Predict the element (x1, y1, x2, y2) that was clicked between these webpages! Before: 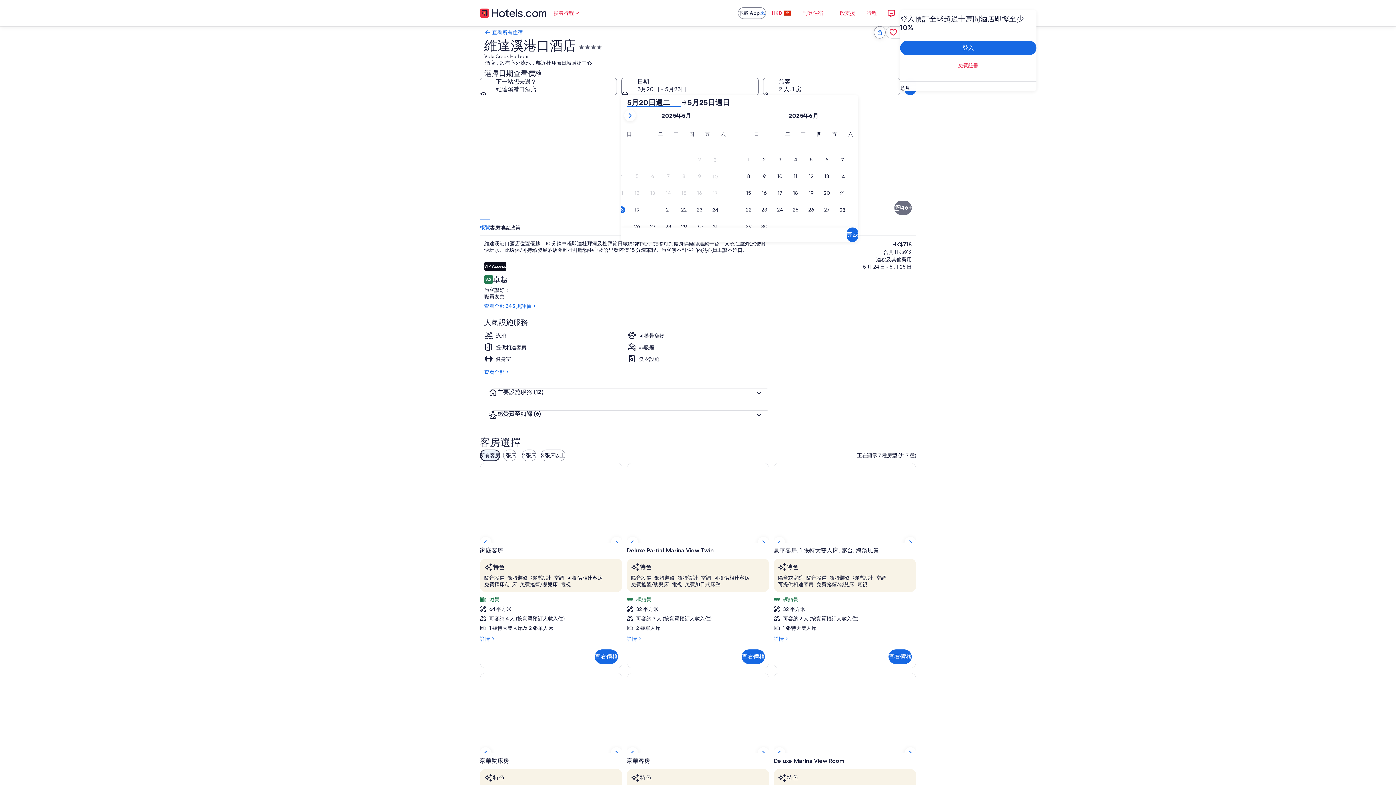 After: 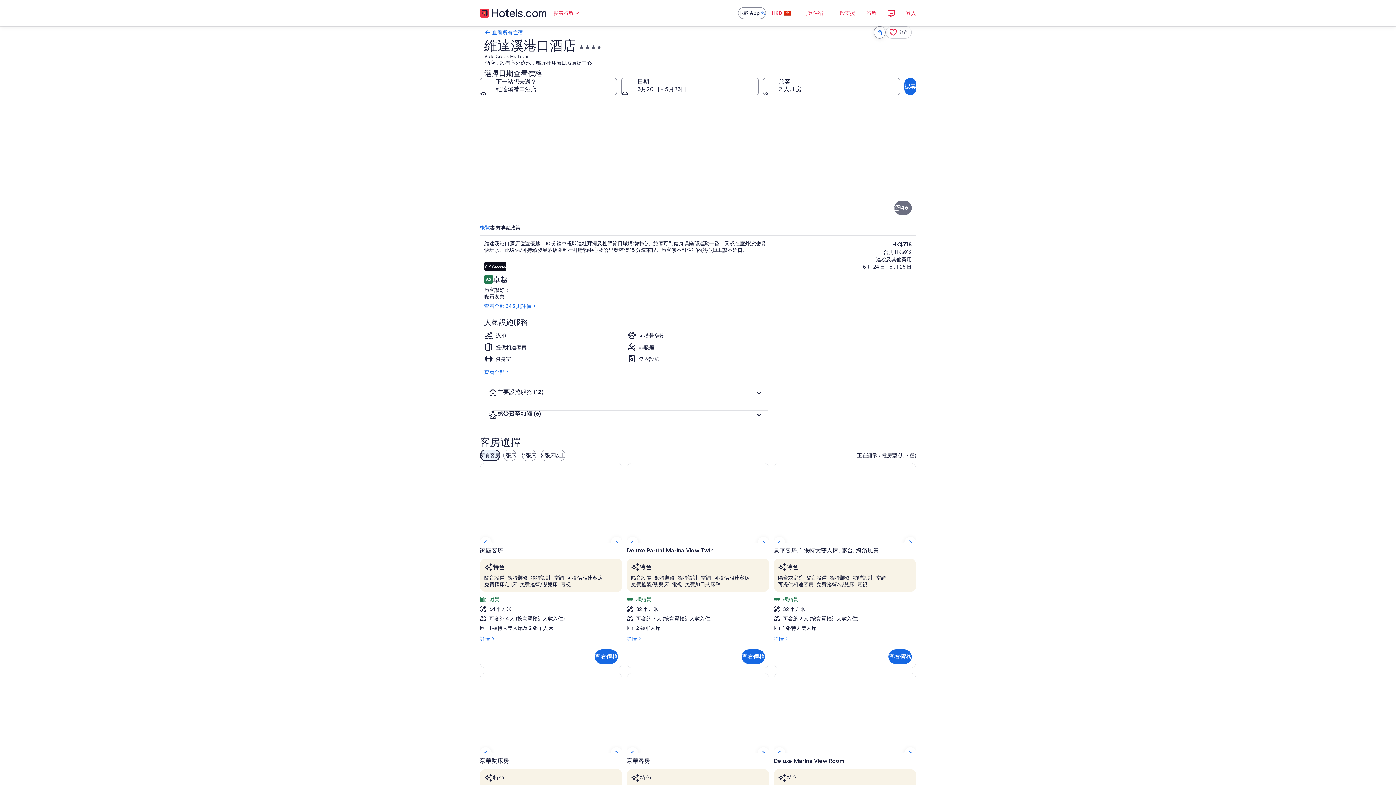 Action: label: 大堂酒廊 bbox: (807, 219, 916, 280)